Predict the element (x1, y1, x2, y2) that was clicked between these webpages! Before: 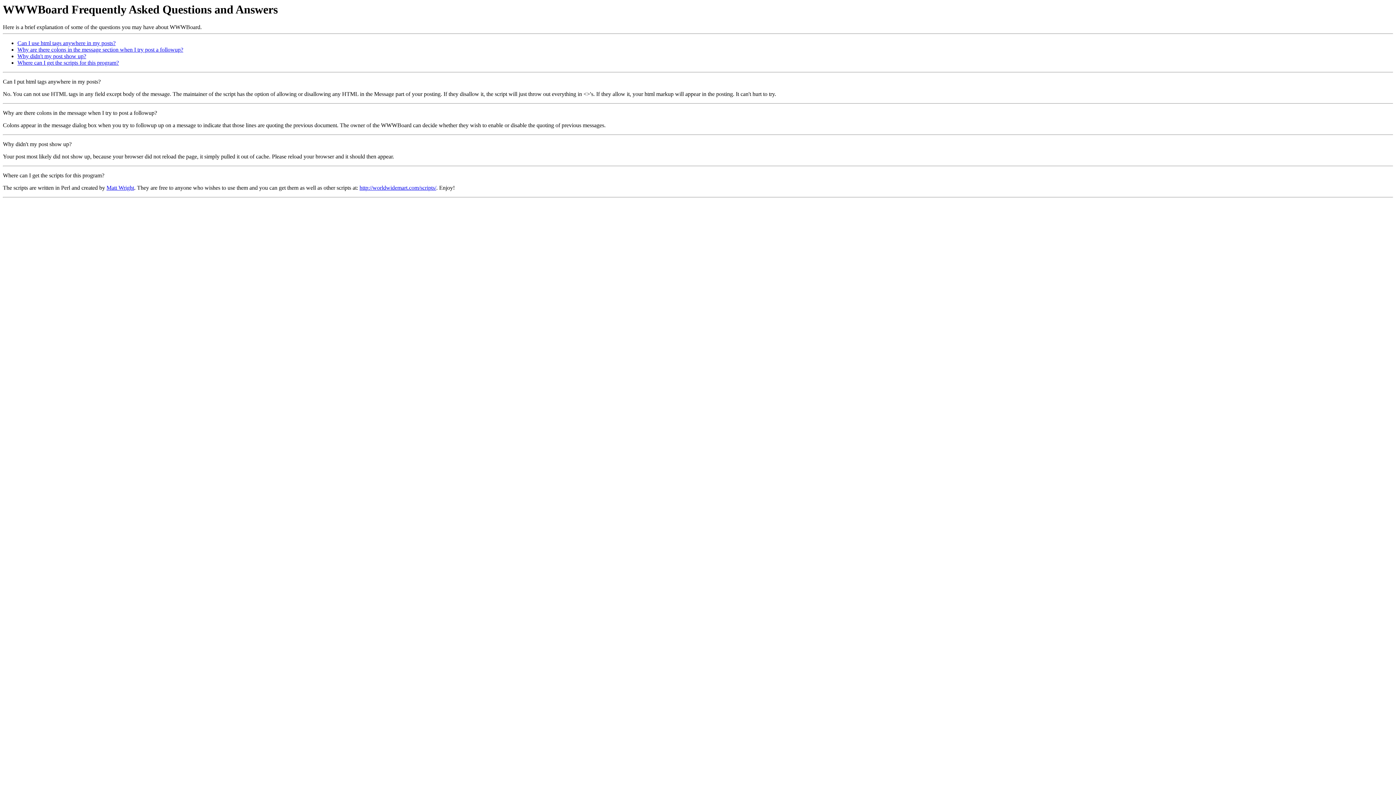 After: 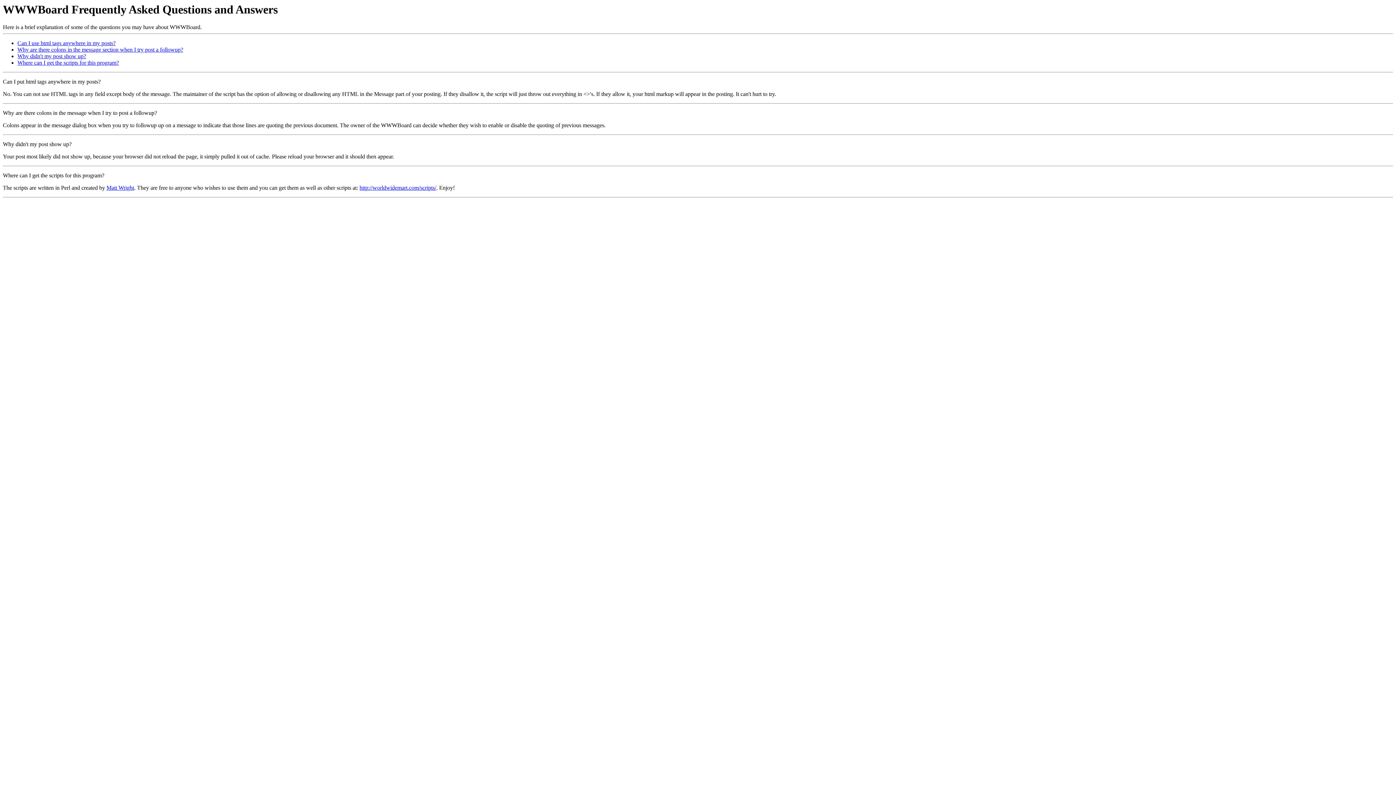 Action: label: Where can I get the scripts for this program? bbox: (2, 172, 104, 178)